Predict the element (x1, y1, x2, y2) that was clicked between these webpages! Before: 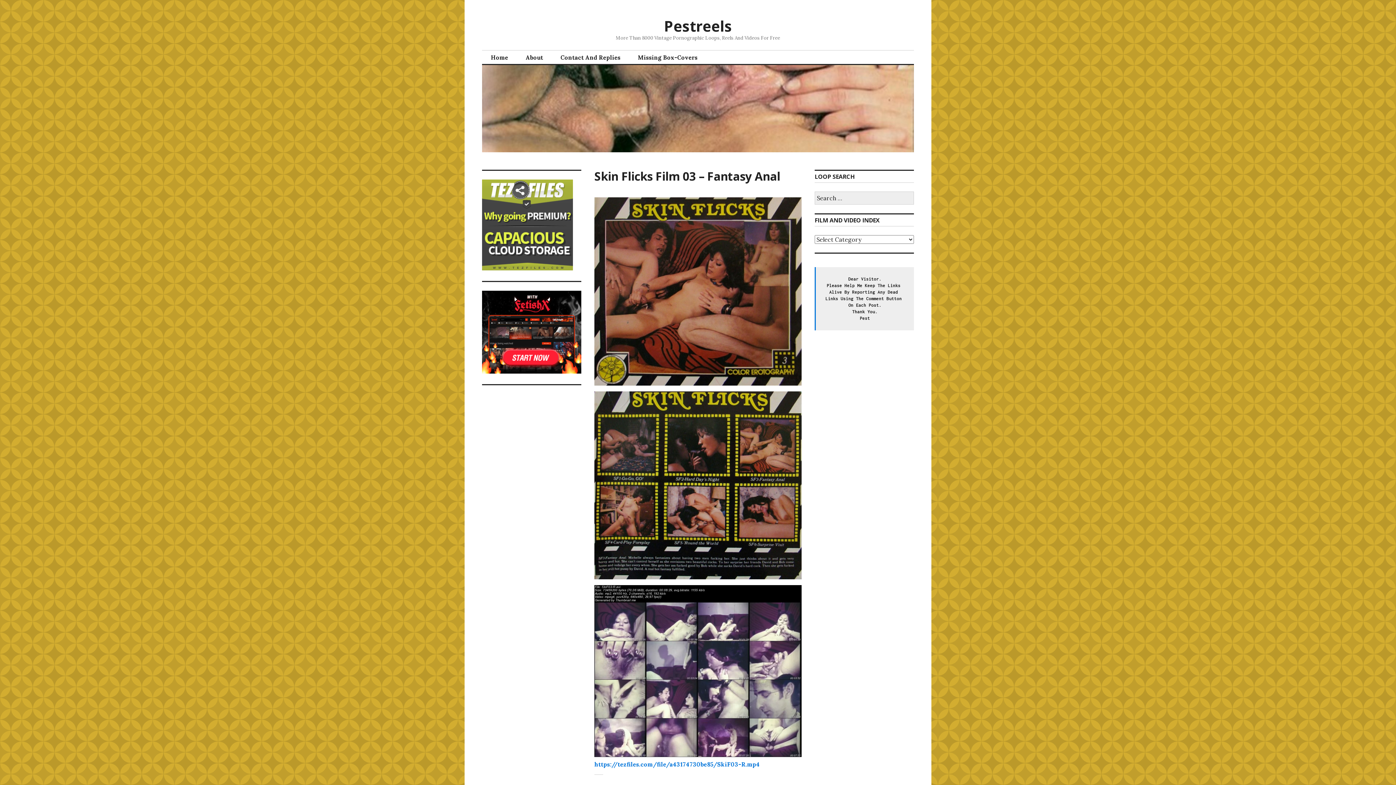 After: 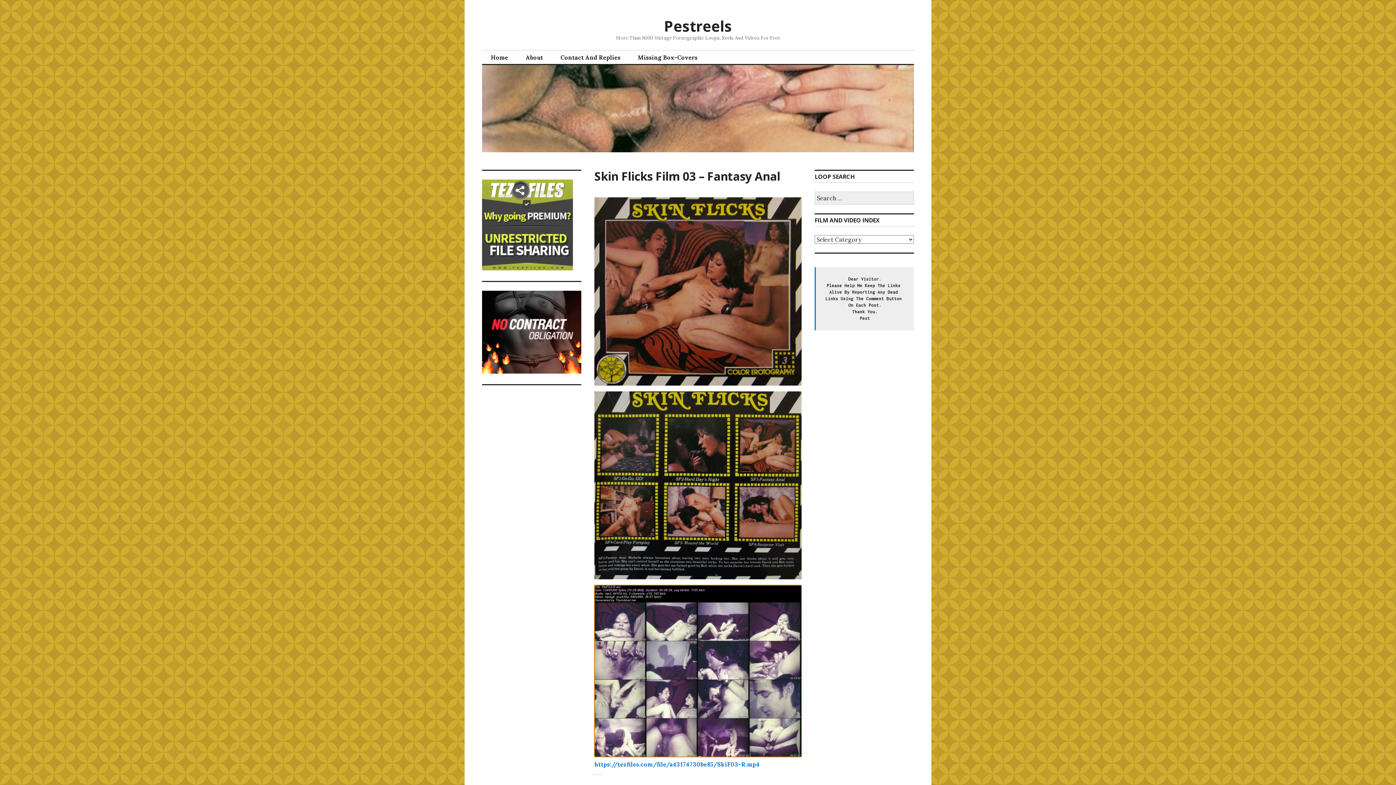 Action: bbox: (594, 585, 801, 757)